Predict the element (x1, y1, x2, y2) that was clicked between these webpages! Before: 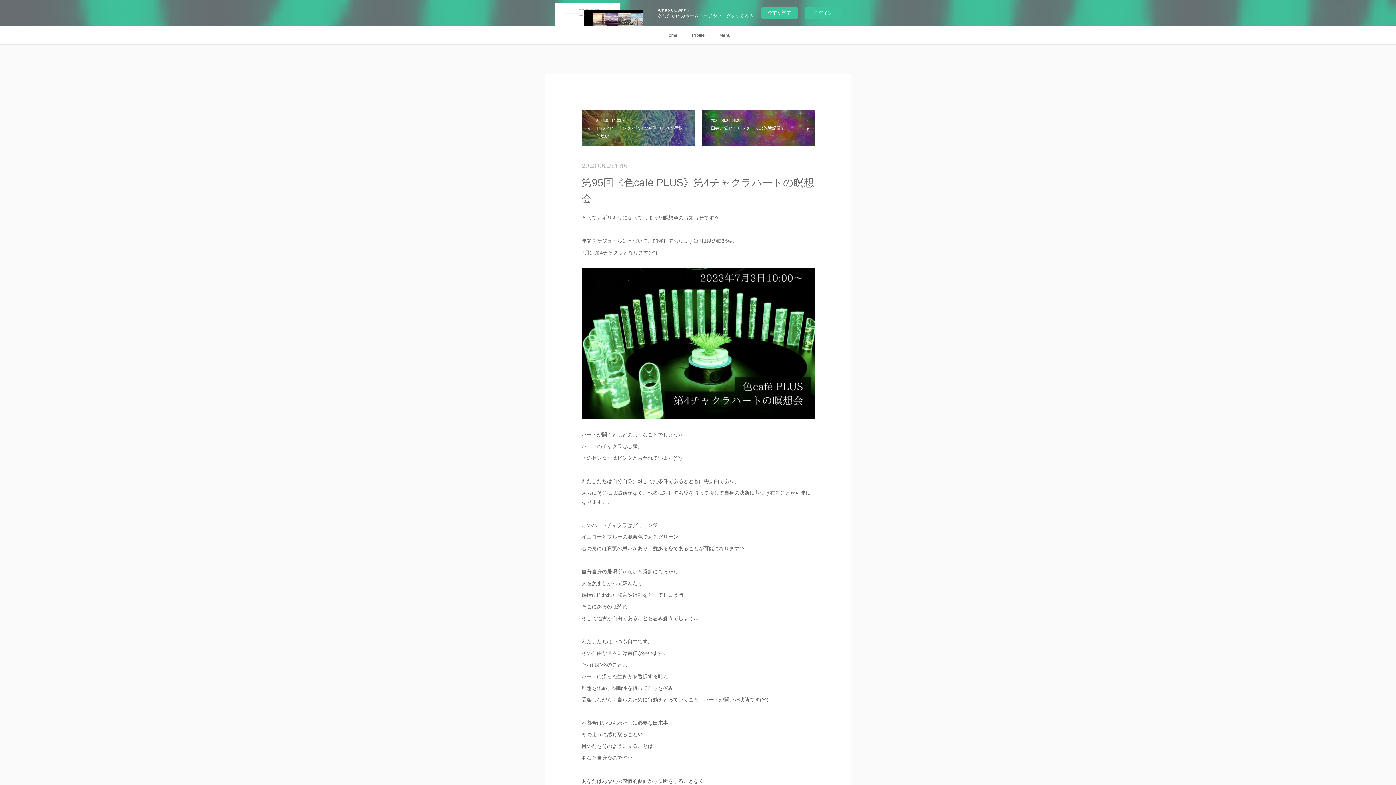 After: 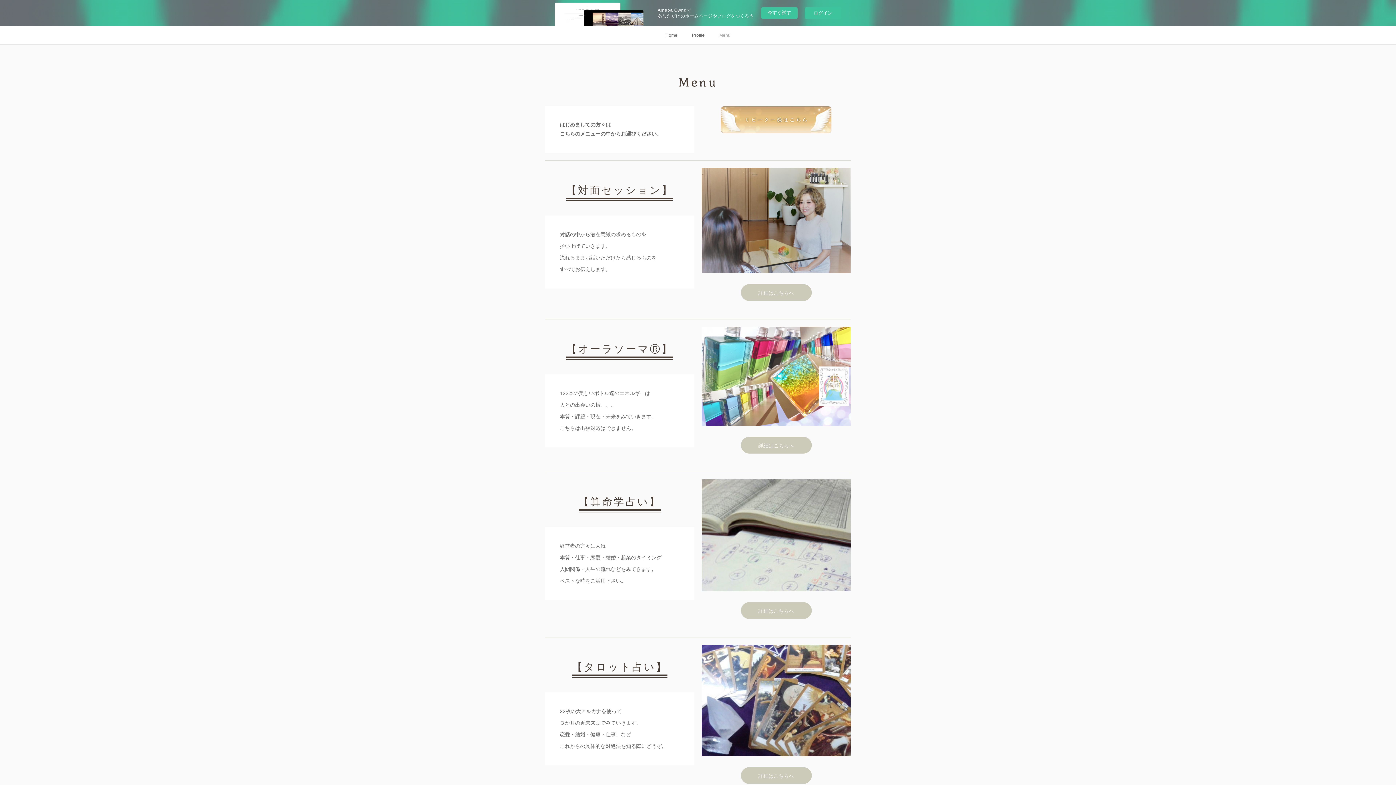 Action: label: Menu bbox: (712, 26, 738, 44)